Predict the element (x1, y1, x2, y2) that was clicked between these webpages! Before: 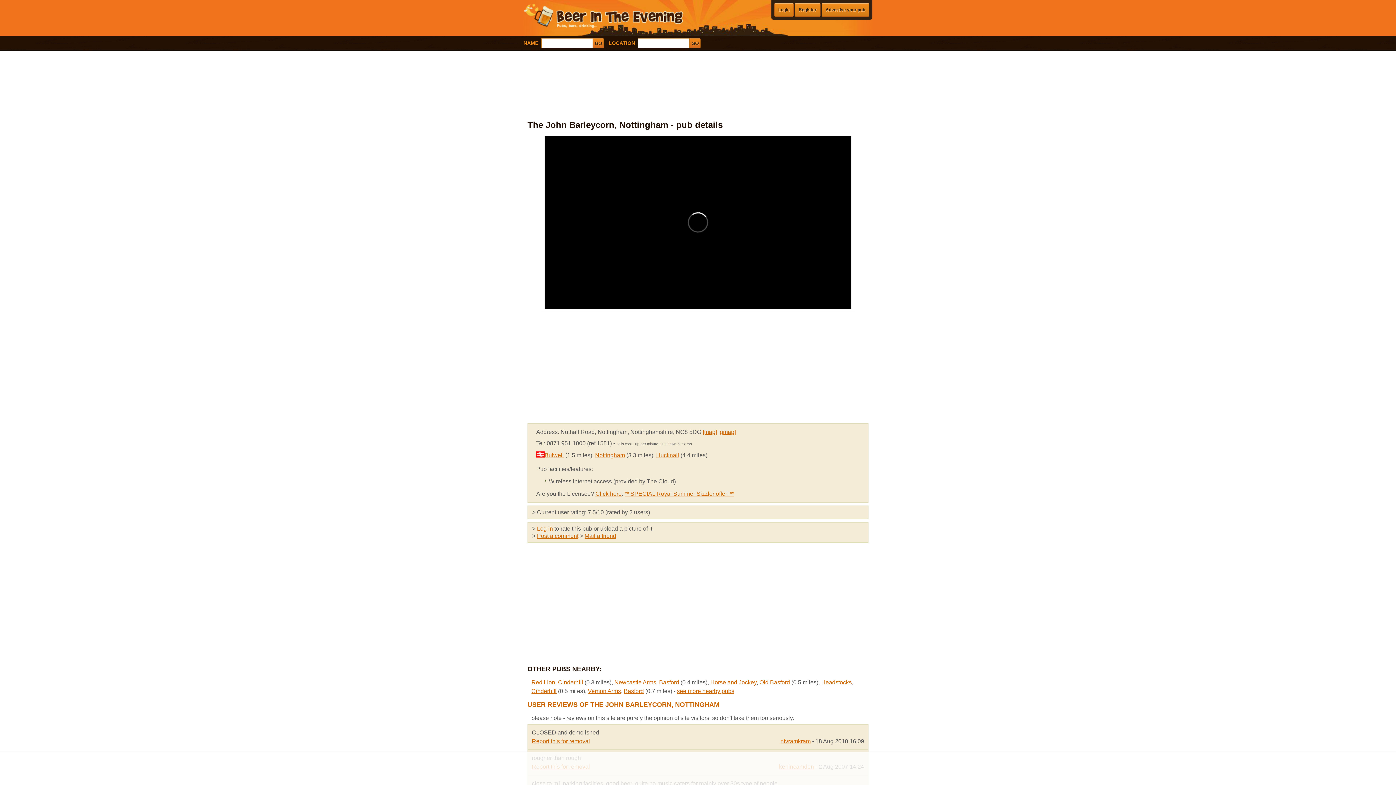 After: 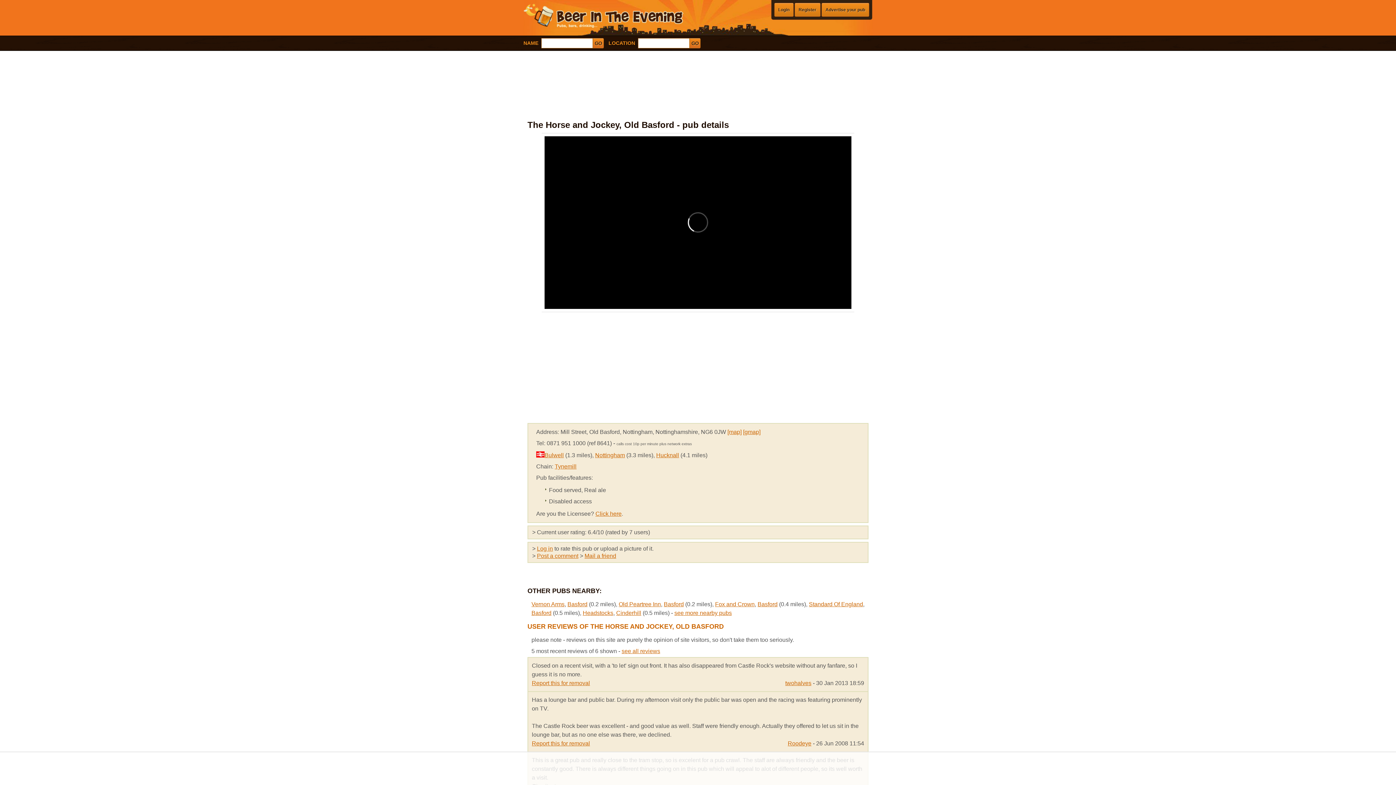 Action: label: Horse and Jockey bbox: (710, 679, 756, 685)